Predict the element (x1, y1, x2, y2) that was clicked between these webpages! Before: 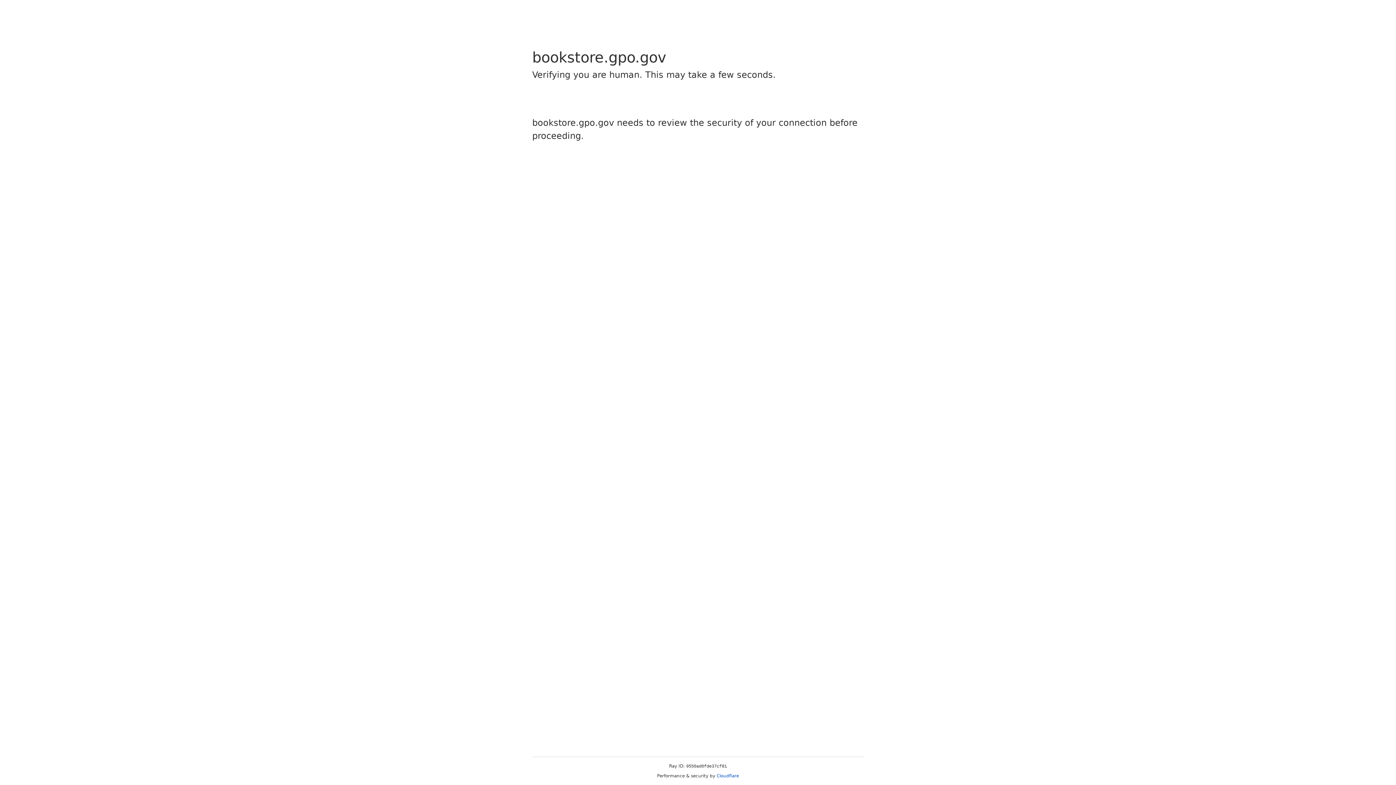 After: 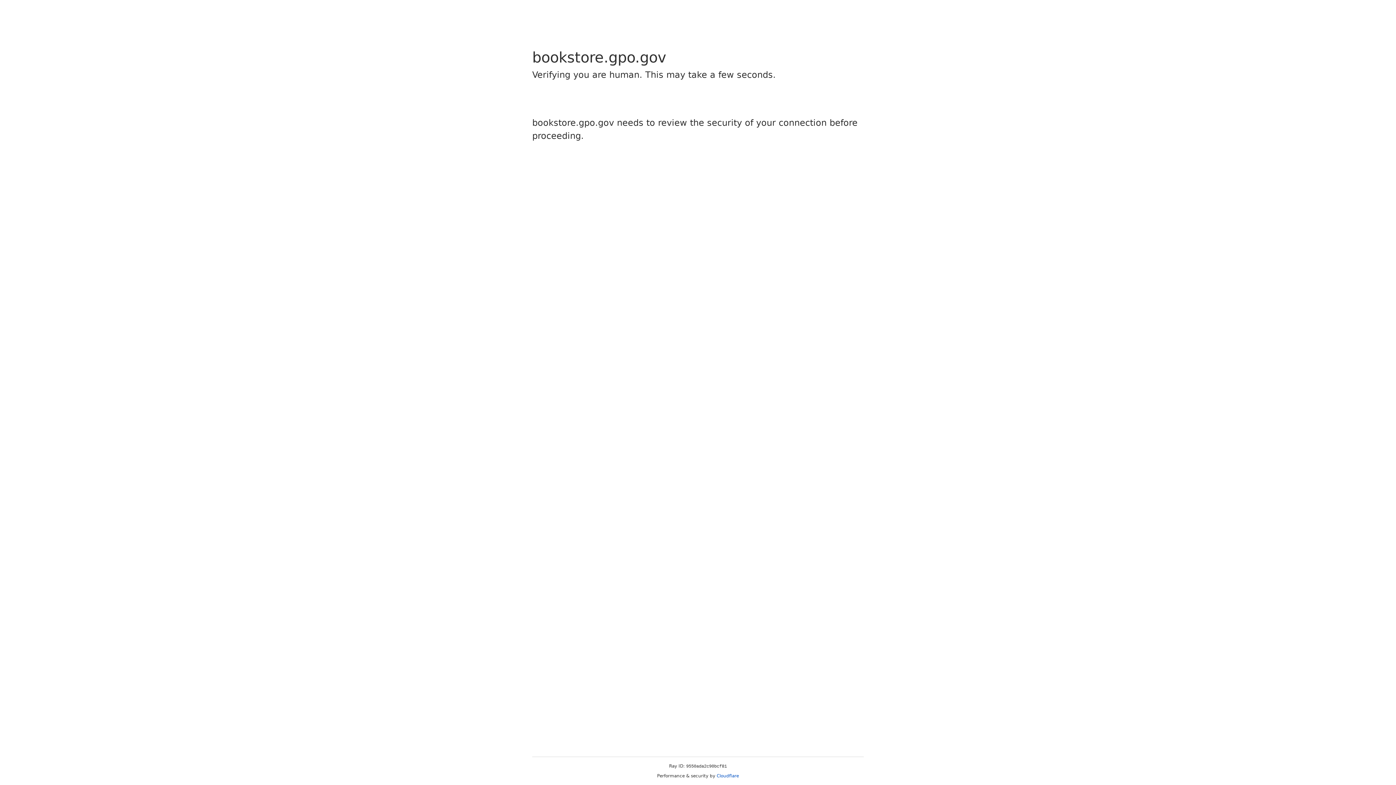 Action: label: Cloudflare bbox: (716, 773, 739, 778)